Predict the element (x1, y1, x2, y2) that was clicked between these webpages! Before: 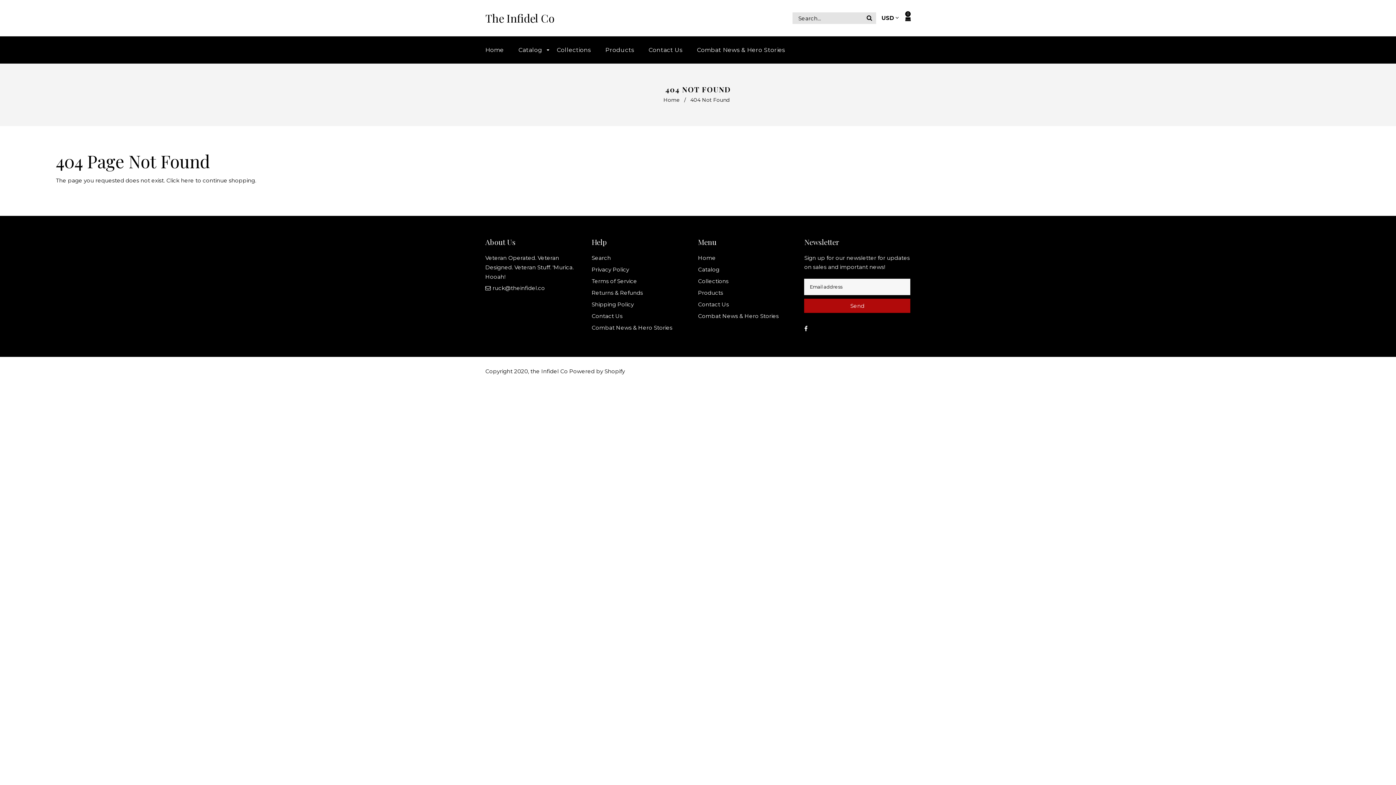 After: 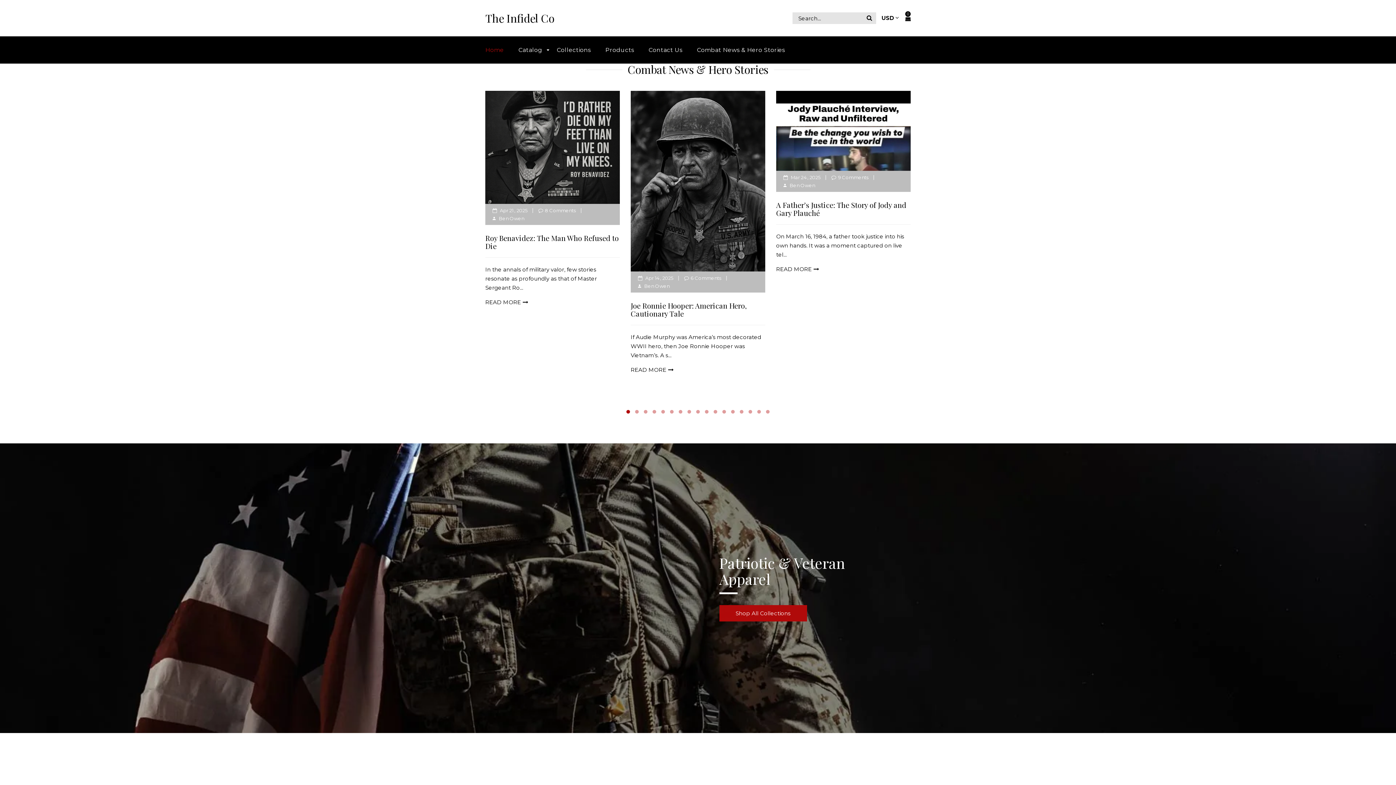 Action: label: The Infidel Co bbox: (485, 12, 554, 24)